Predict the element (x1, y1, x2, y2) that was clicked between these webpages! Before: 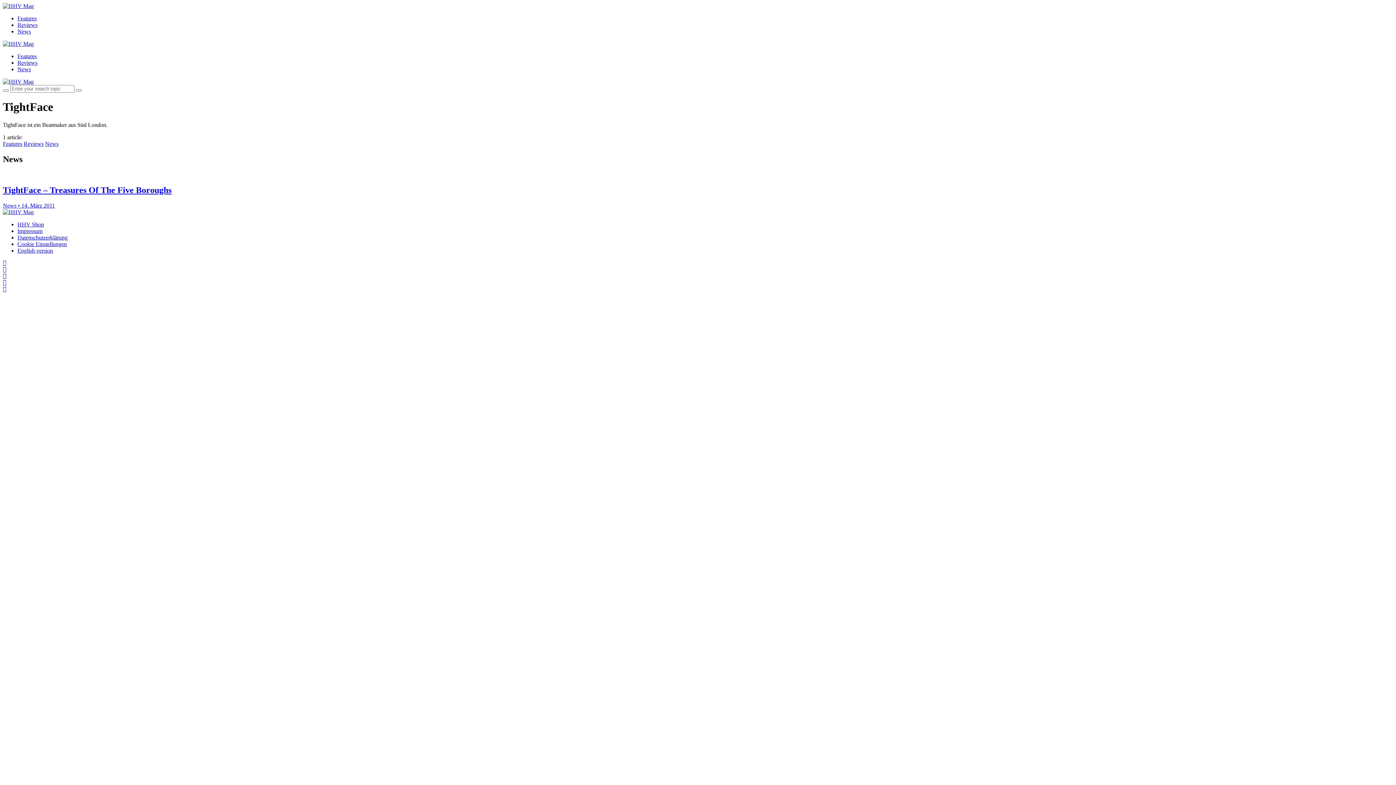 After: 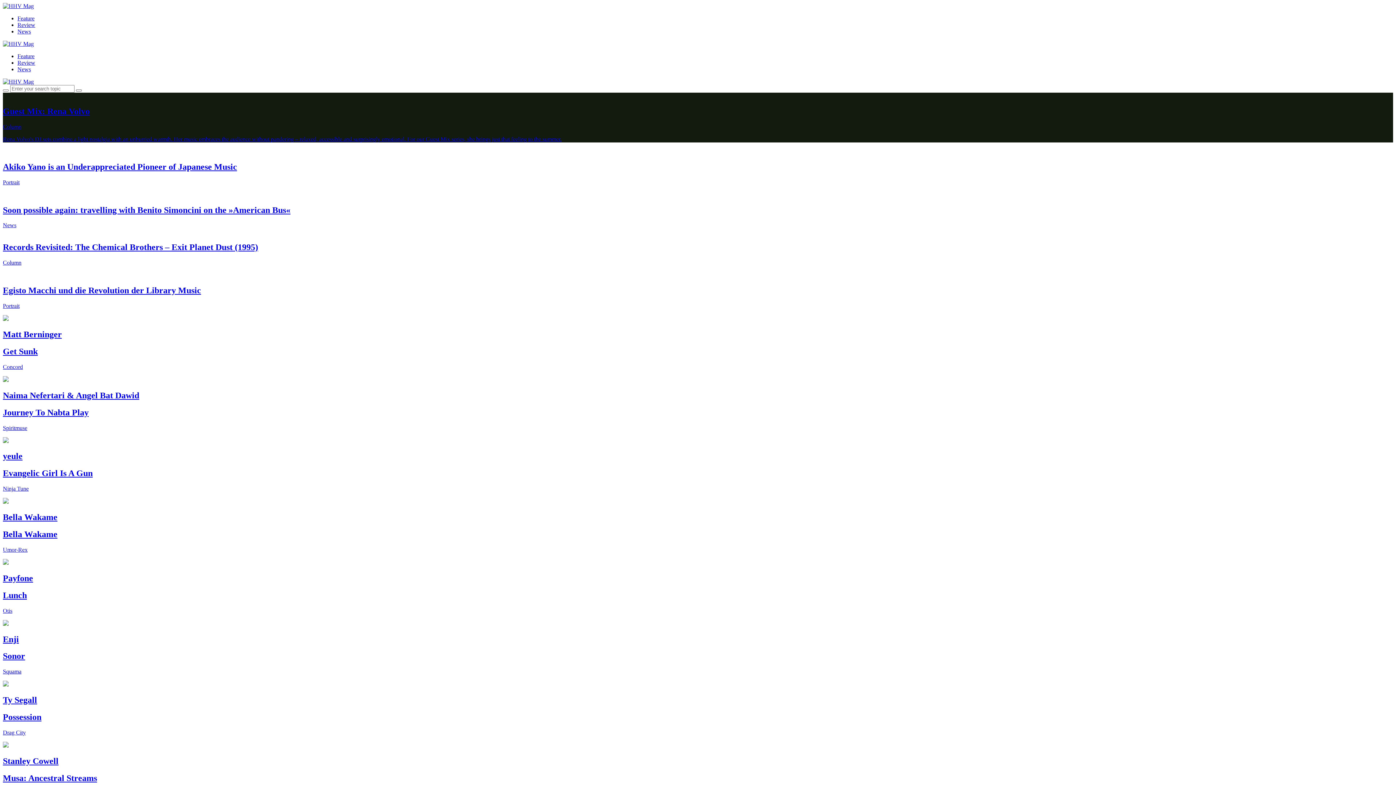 Action: bbox: (17, 247, 53, 253) label: English version